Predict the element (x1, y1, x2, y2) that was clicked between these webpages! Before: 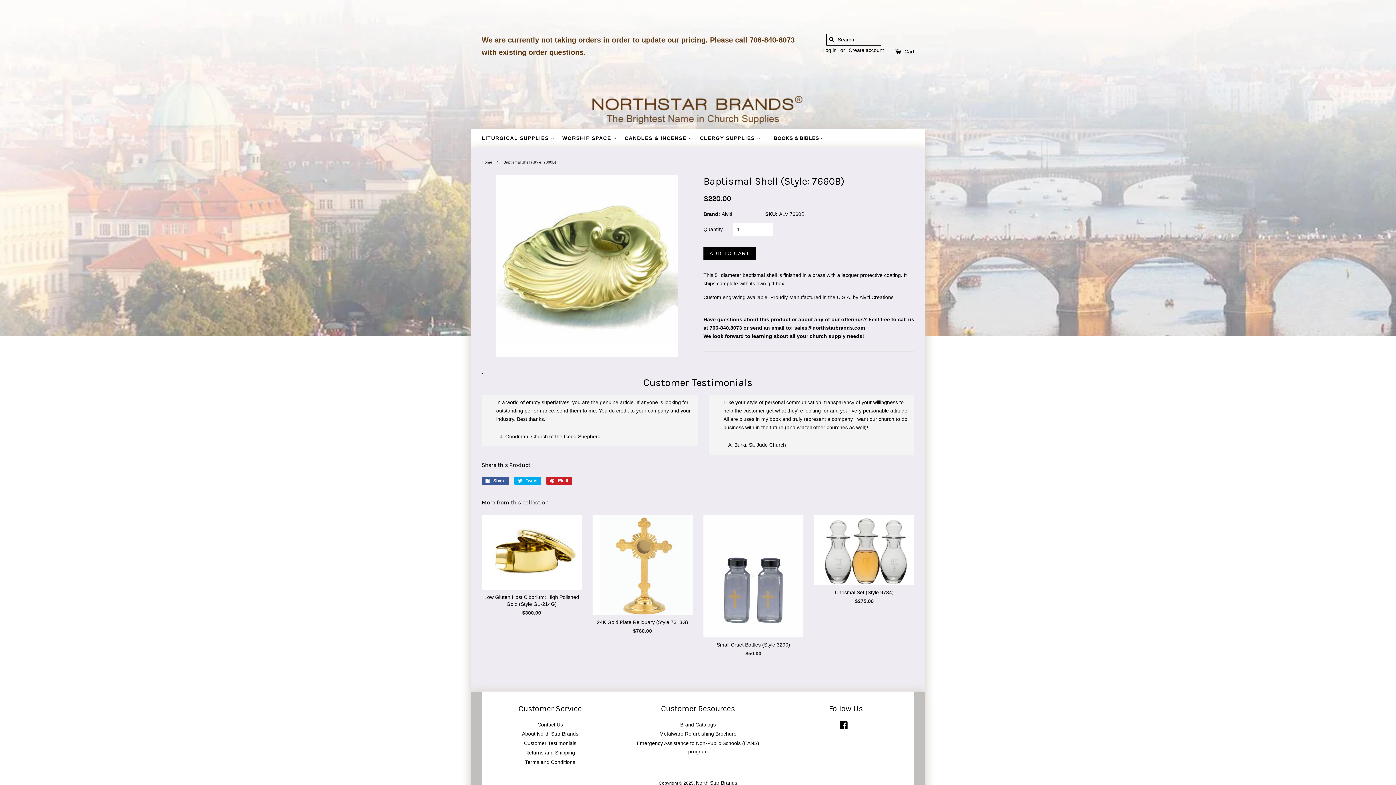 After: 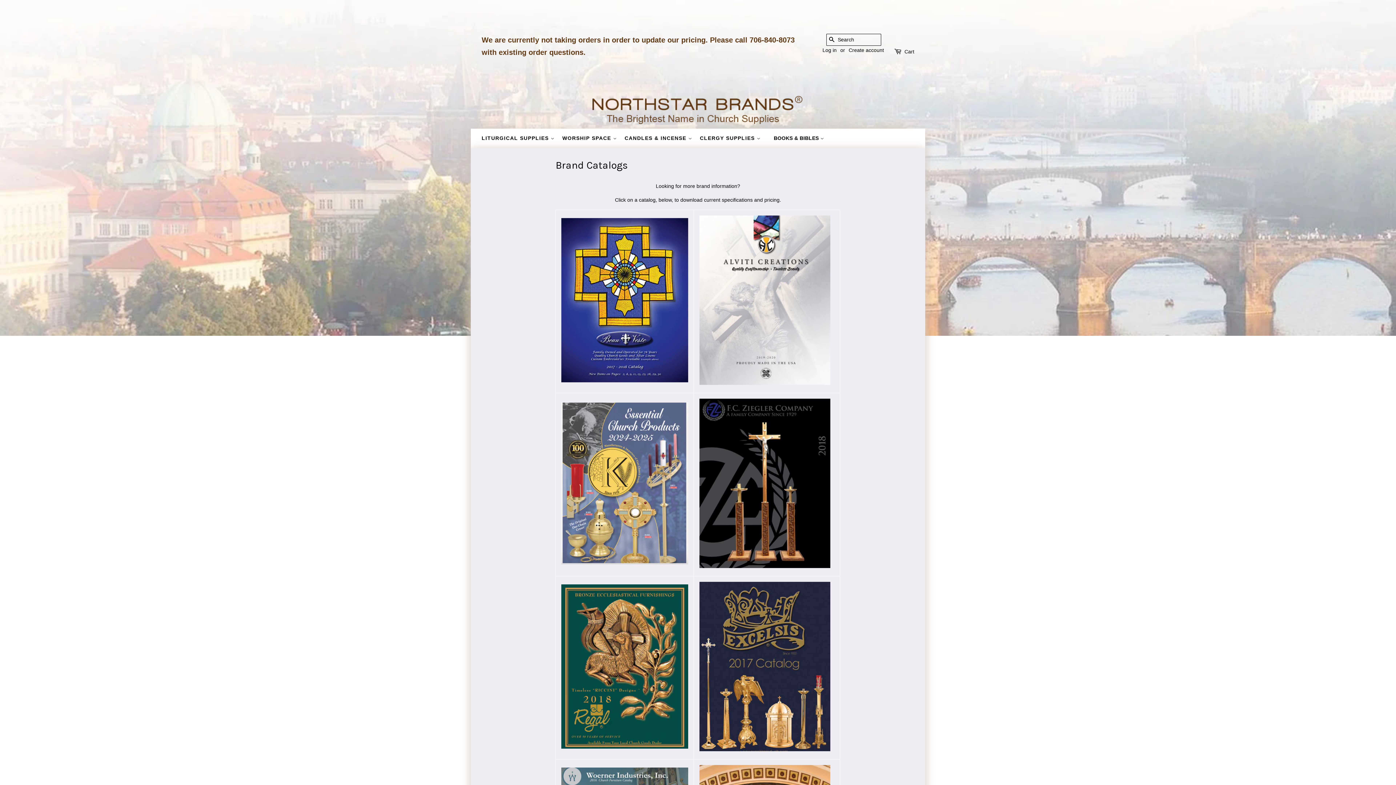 Action: label: Brand Catalogs bbox: (680, 722, 715, 727)